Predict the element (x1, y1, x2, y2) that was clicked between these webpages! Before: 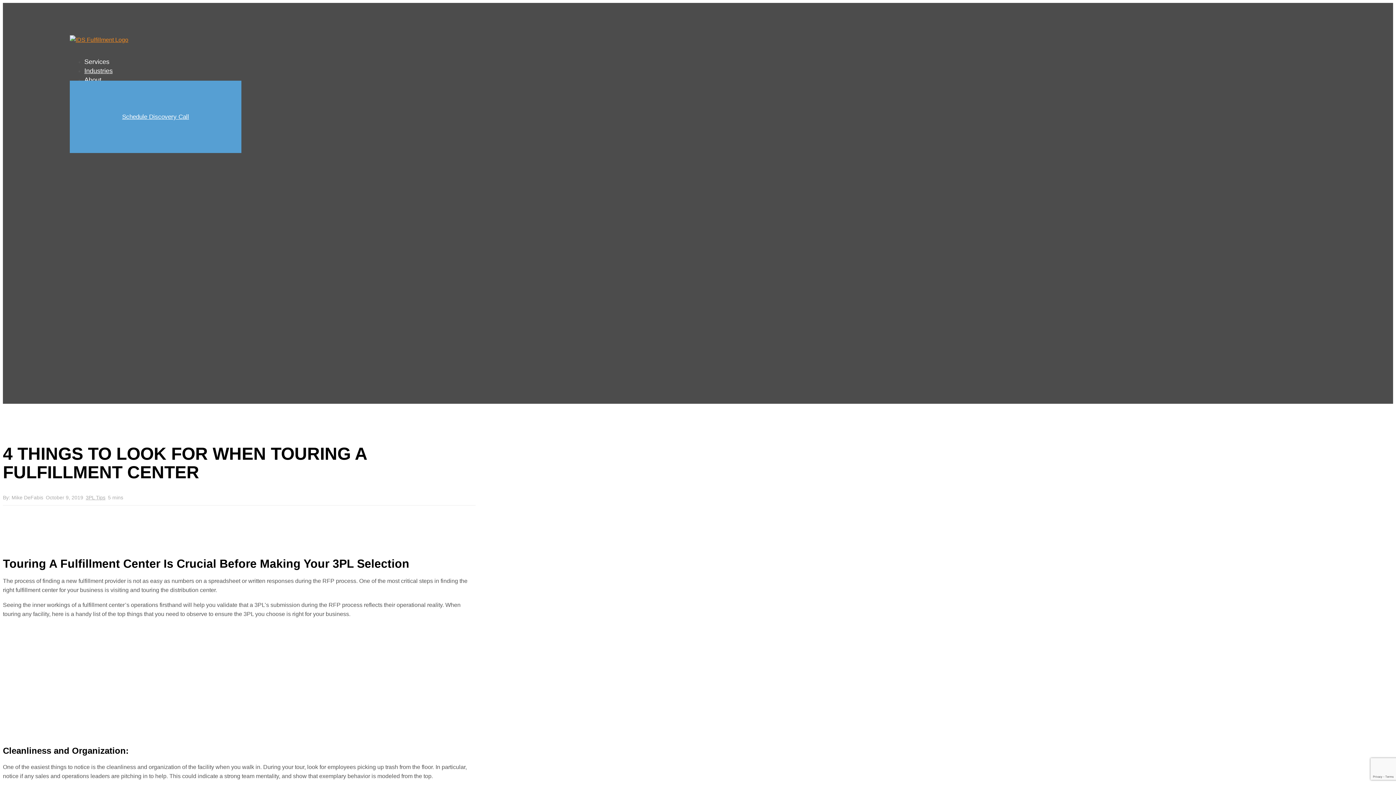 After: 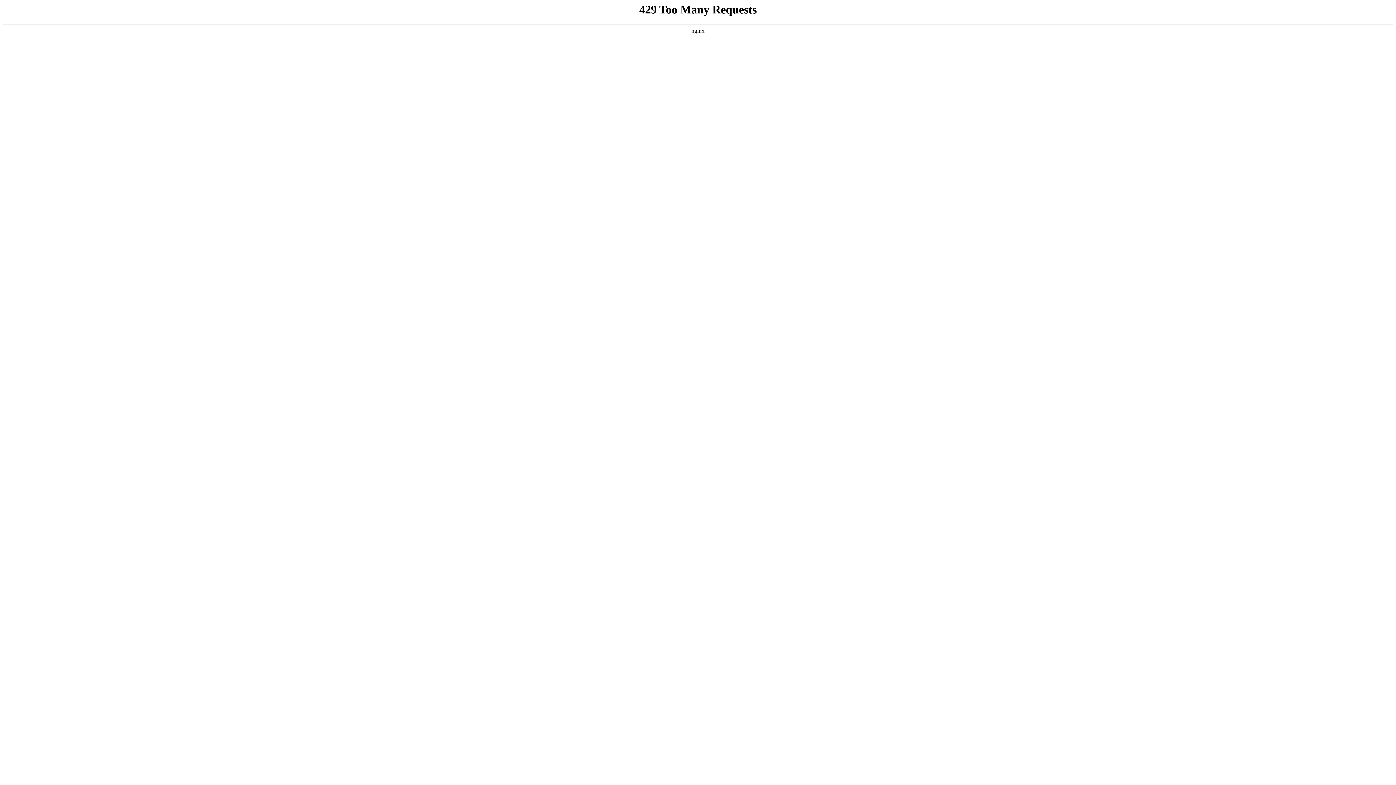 Action: label: 3PL Tips bbox: (83, 494, 105, 500)